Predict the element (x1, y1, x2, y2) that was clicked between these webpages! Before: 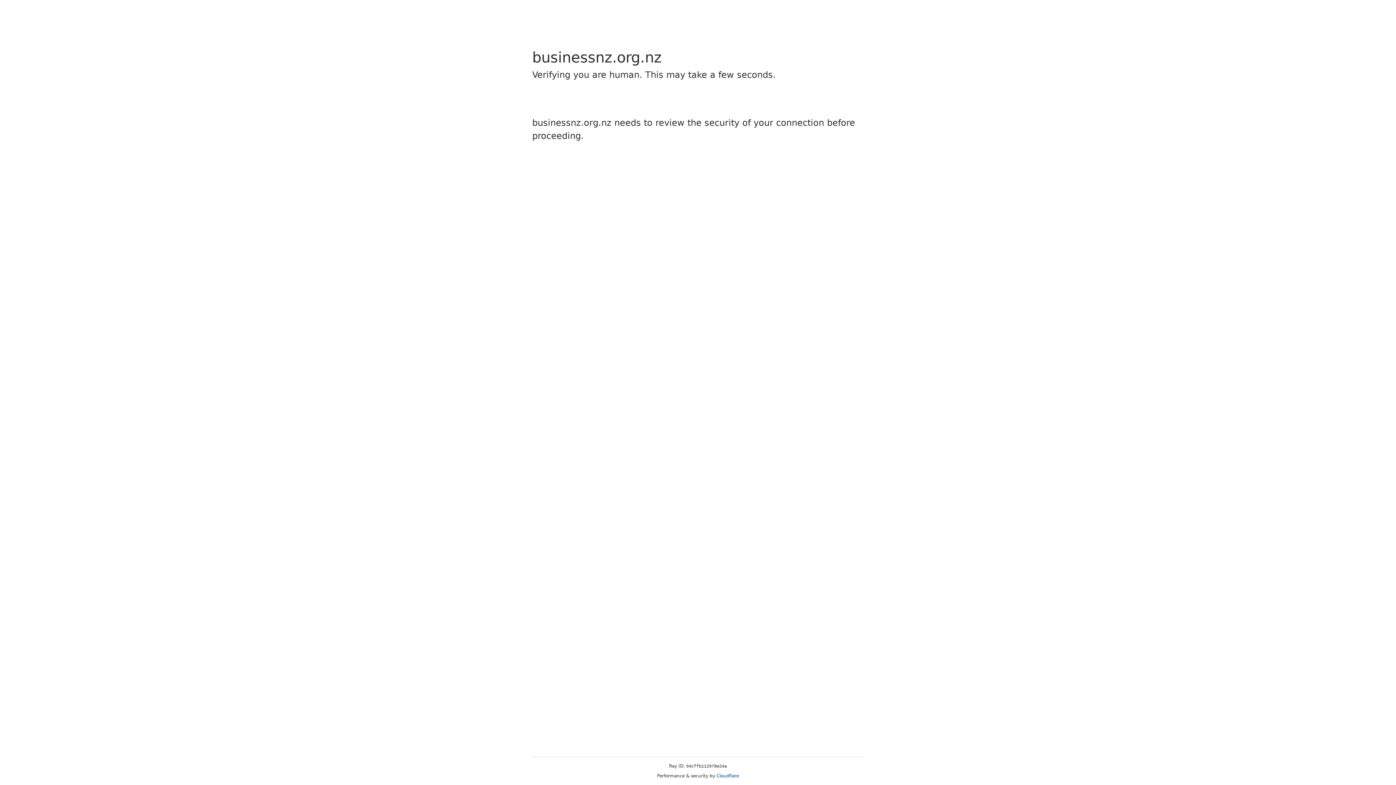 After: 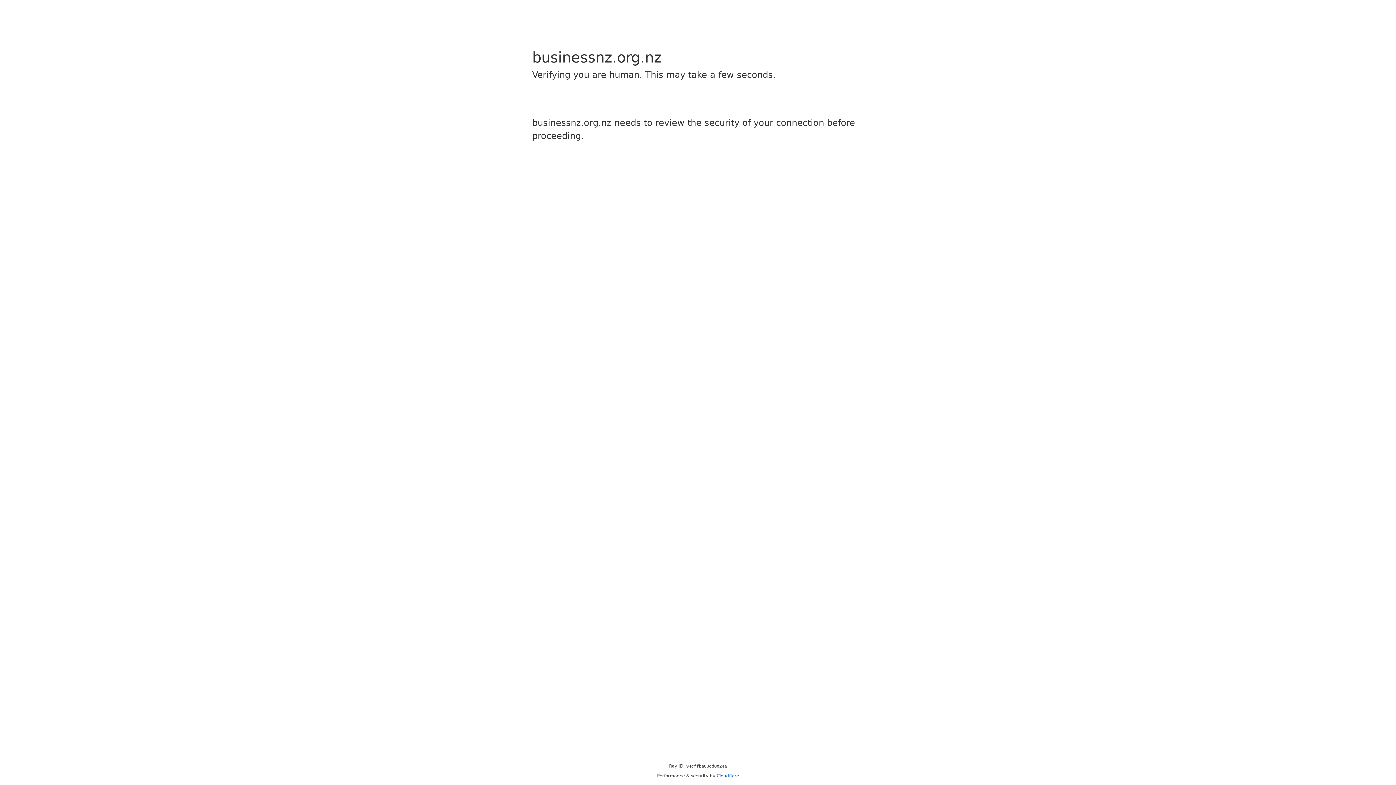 Action: label: Cloudflare bbox: (716, 773, 739, 778)